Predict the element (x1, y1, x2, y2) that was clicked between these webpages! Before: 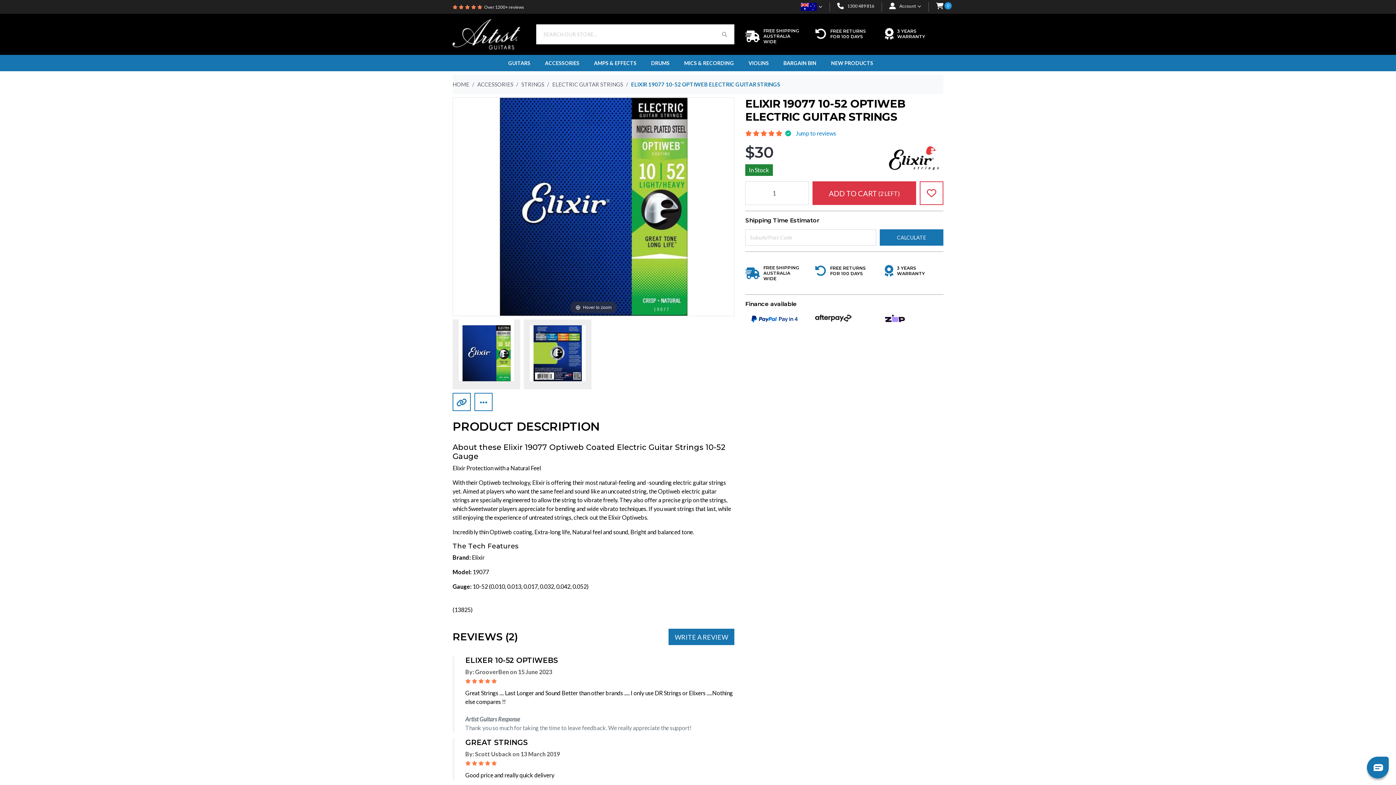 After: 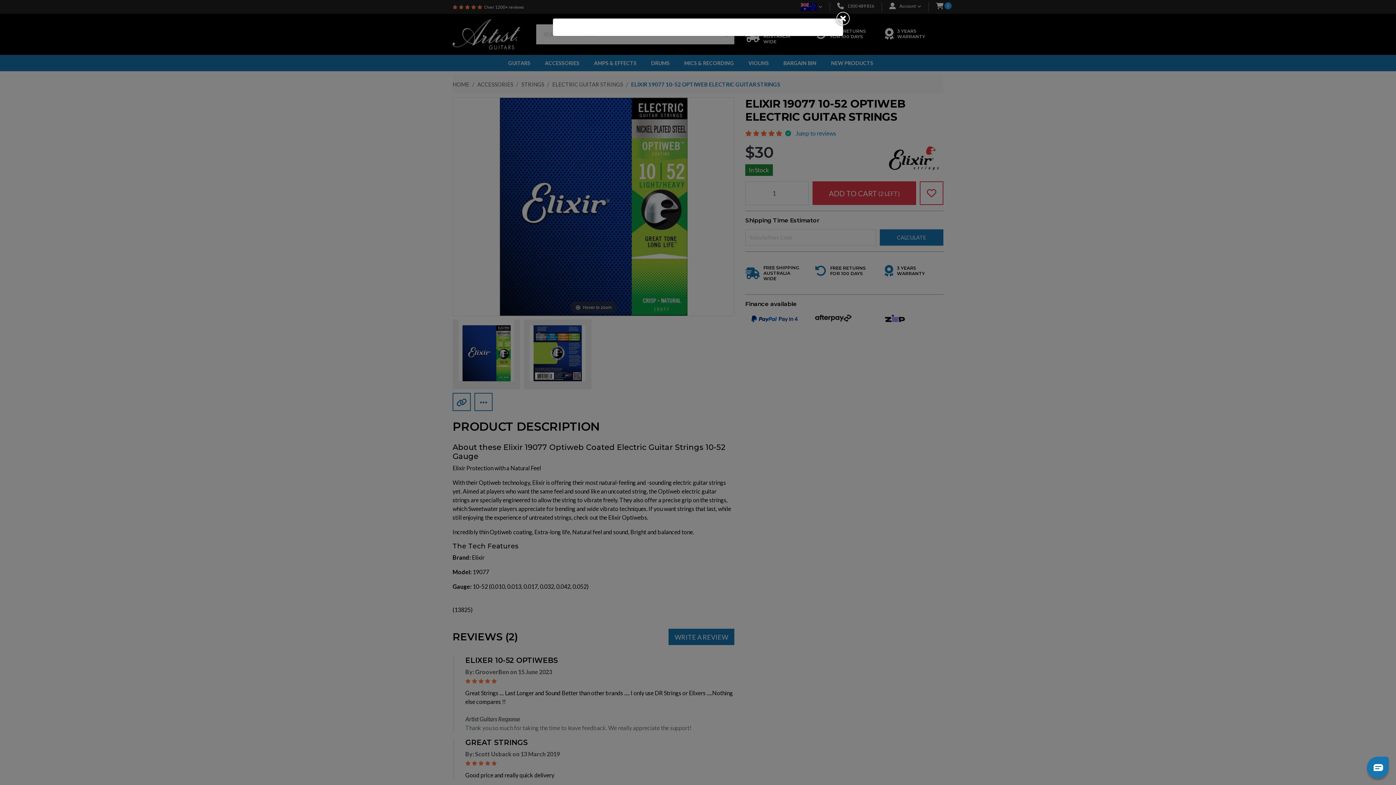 Action: bbox: (884, 314, 905, 321)